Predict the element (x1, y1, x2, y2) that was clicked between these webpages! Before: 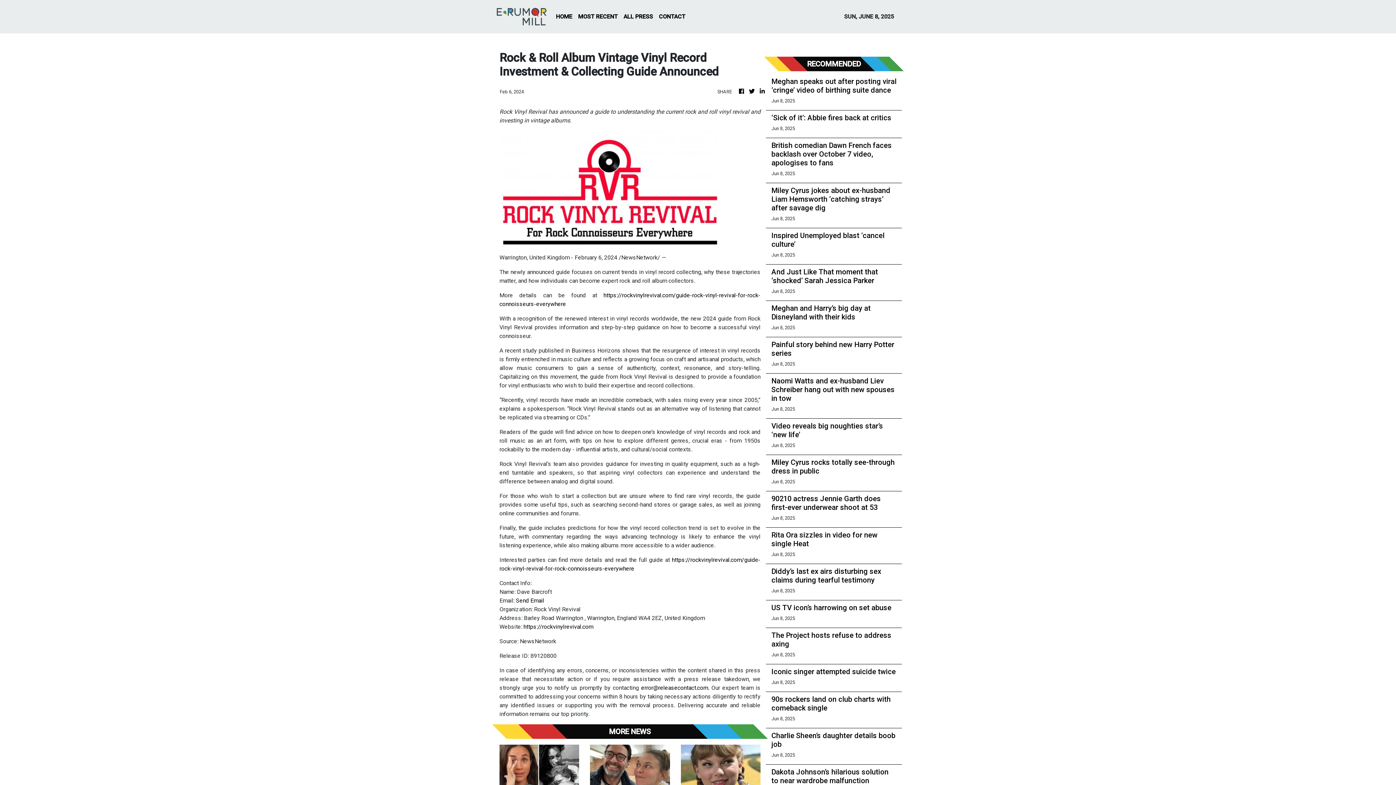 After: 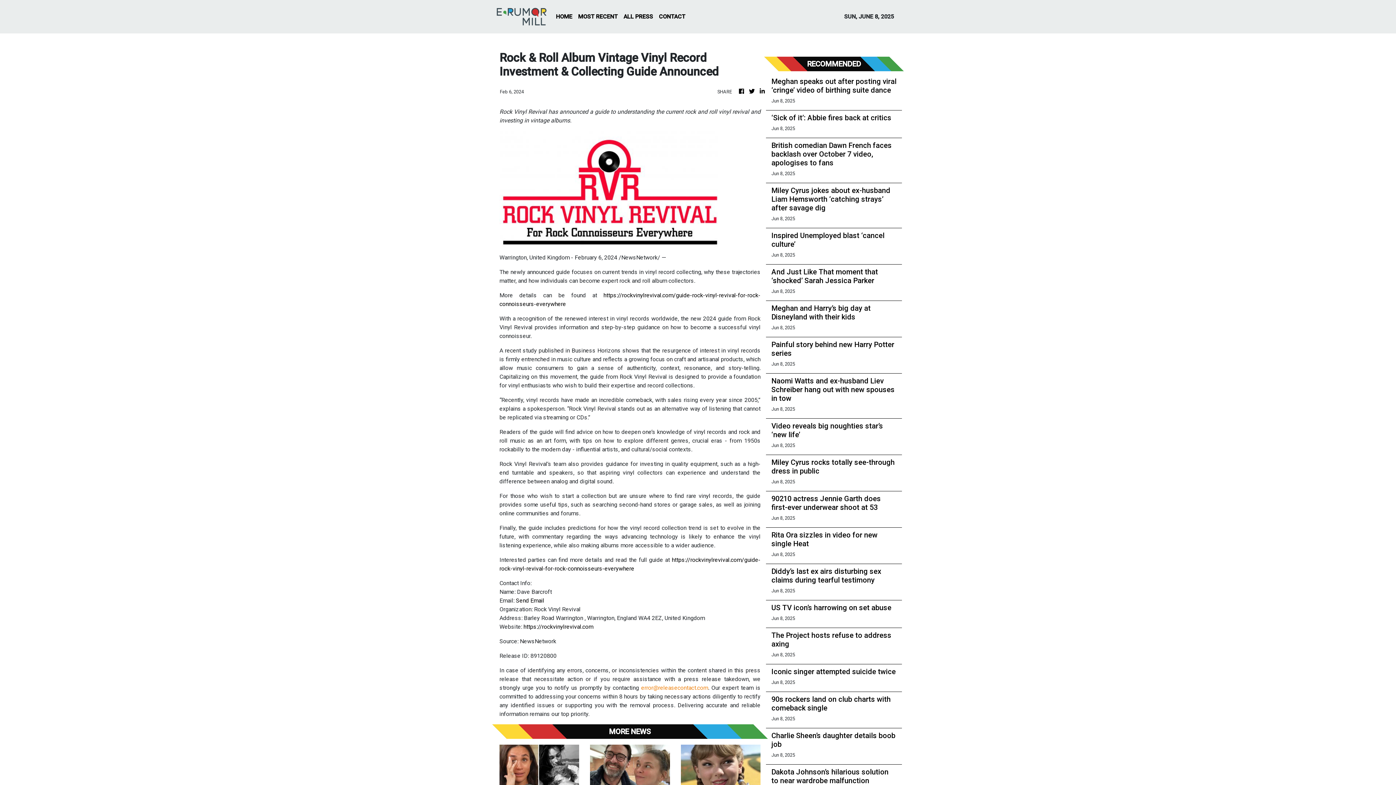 Action: bbox: (641, 684, 708, 691) label: error@releasecontact.com